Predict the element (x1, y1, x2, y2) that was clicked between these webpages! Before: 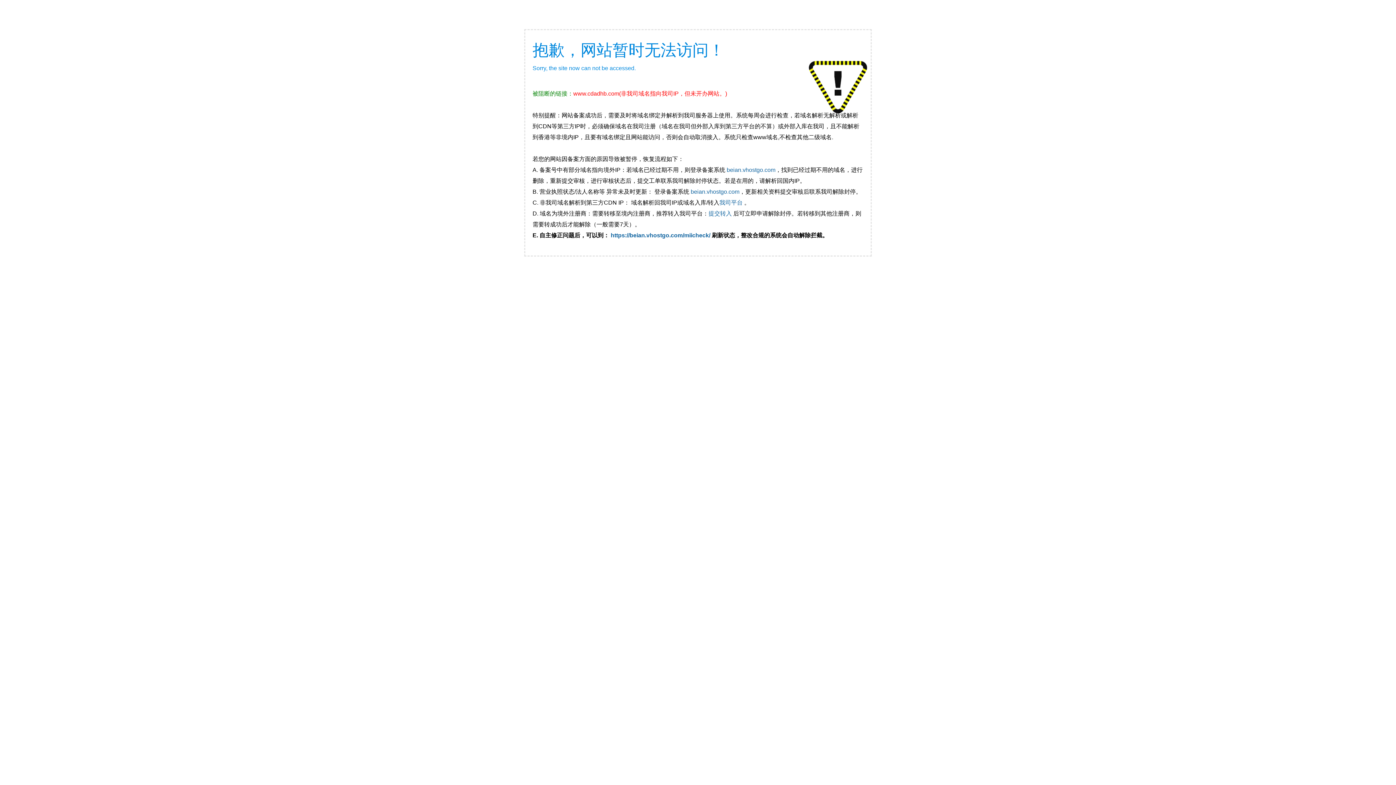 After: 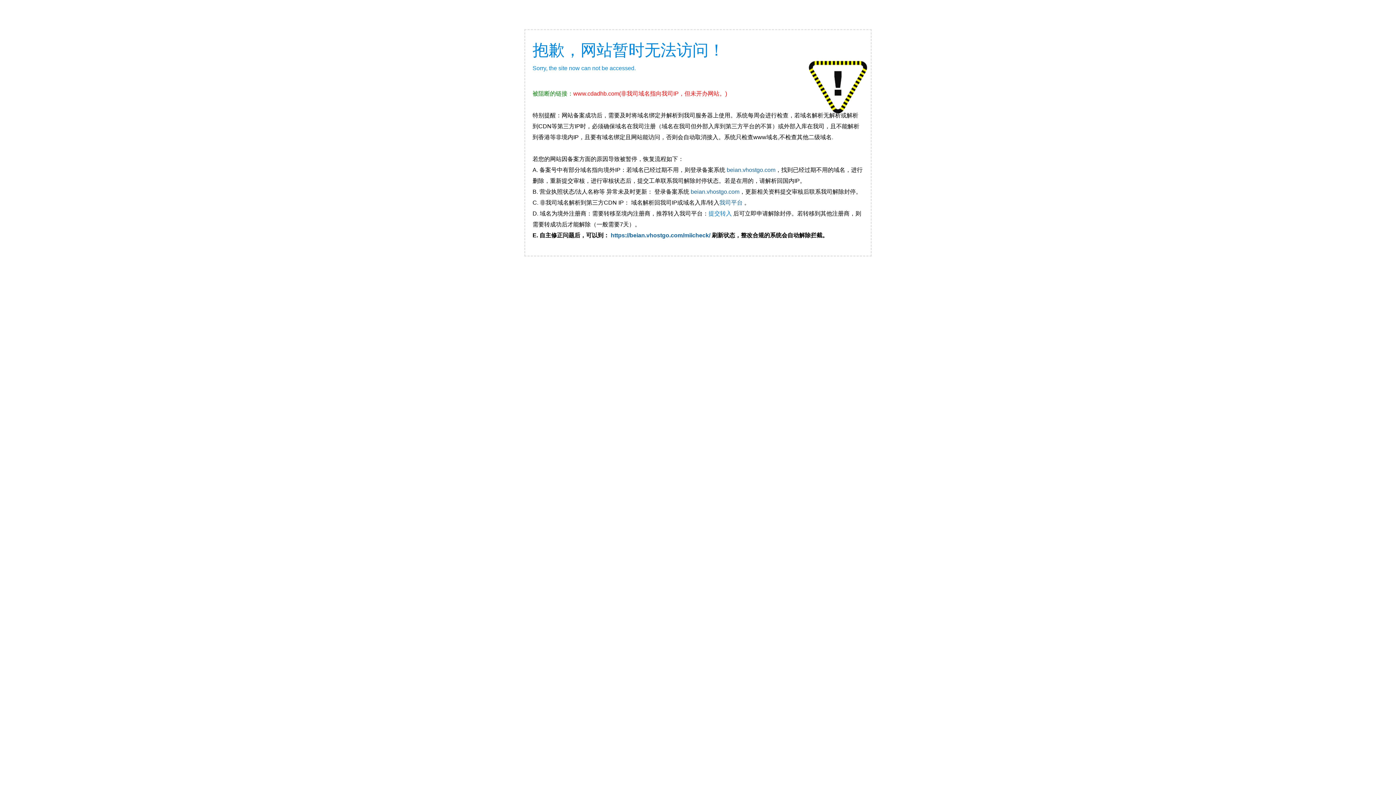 Action: bbox: (708, 210, 732, 216) label: 提交转入